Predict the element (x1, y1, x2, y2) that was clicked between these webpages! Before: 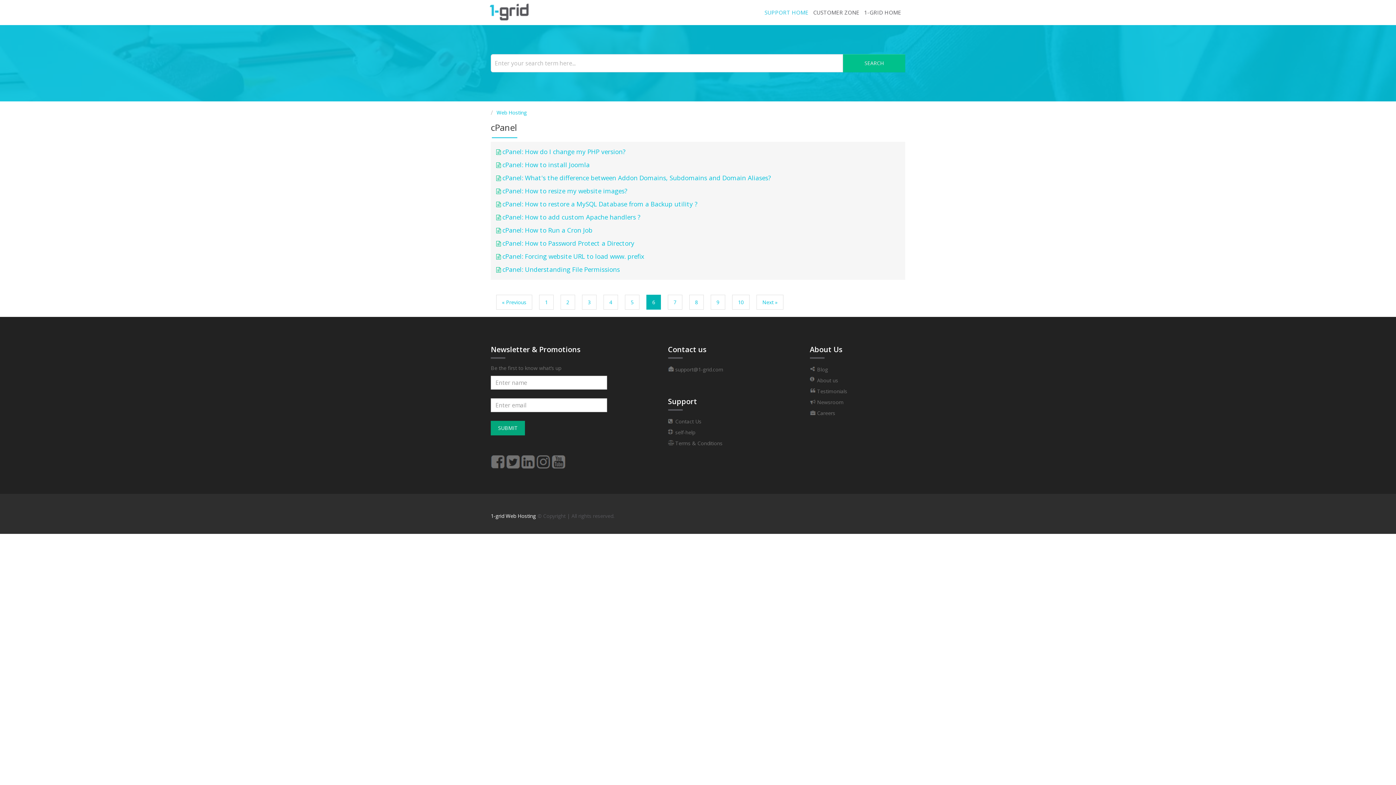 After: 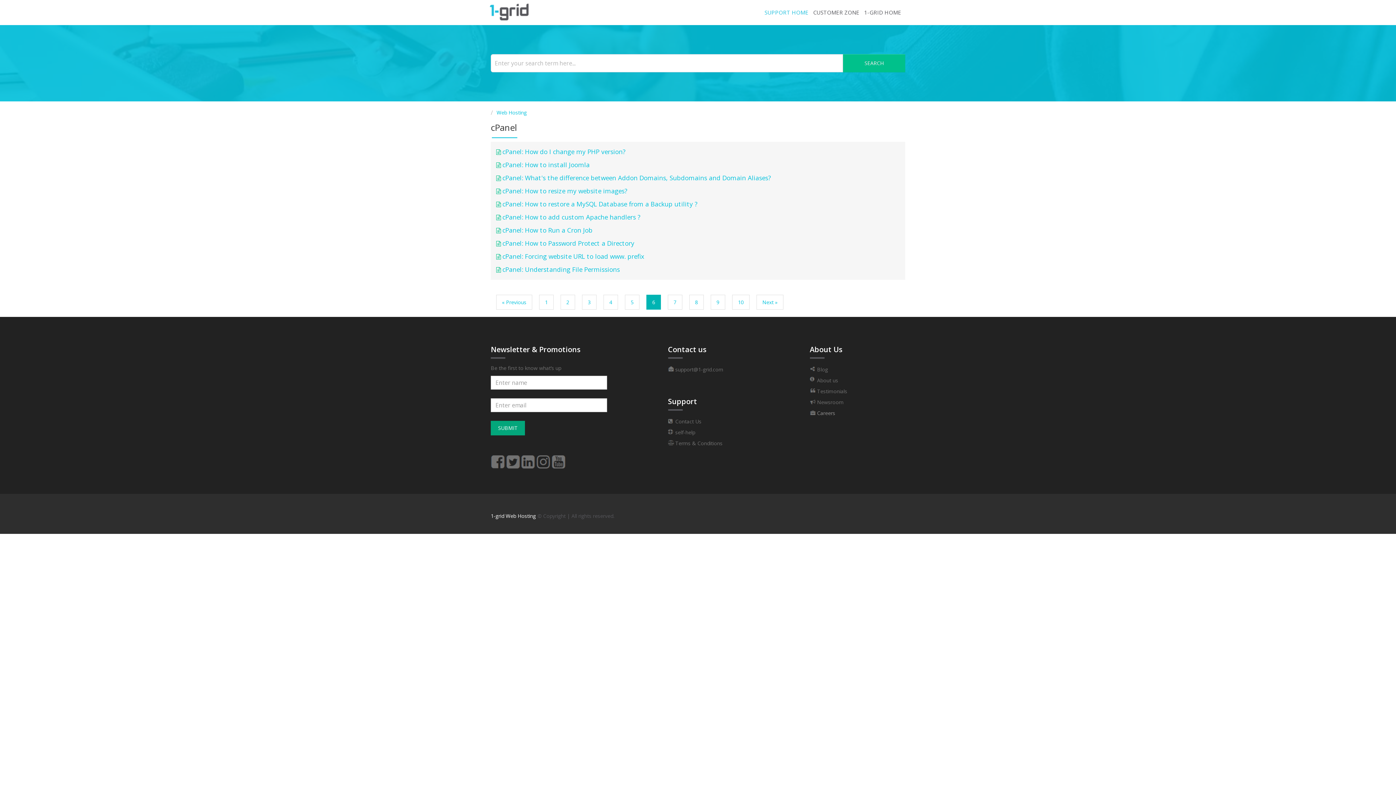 Action: bbox: (810, 409, 835, 416) label: careers